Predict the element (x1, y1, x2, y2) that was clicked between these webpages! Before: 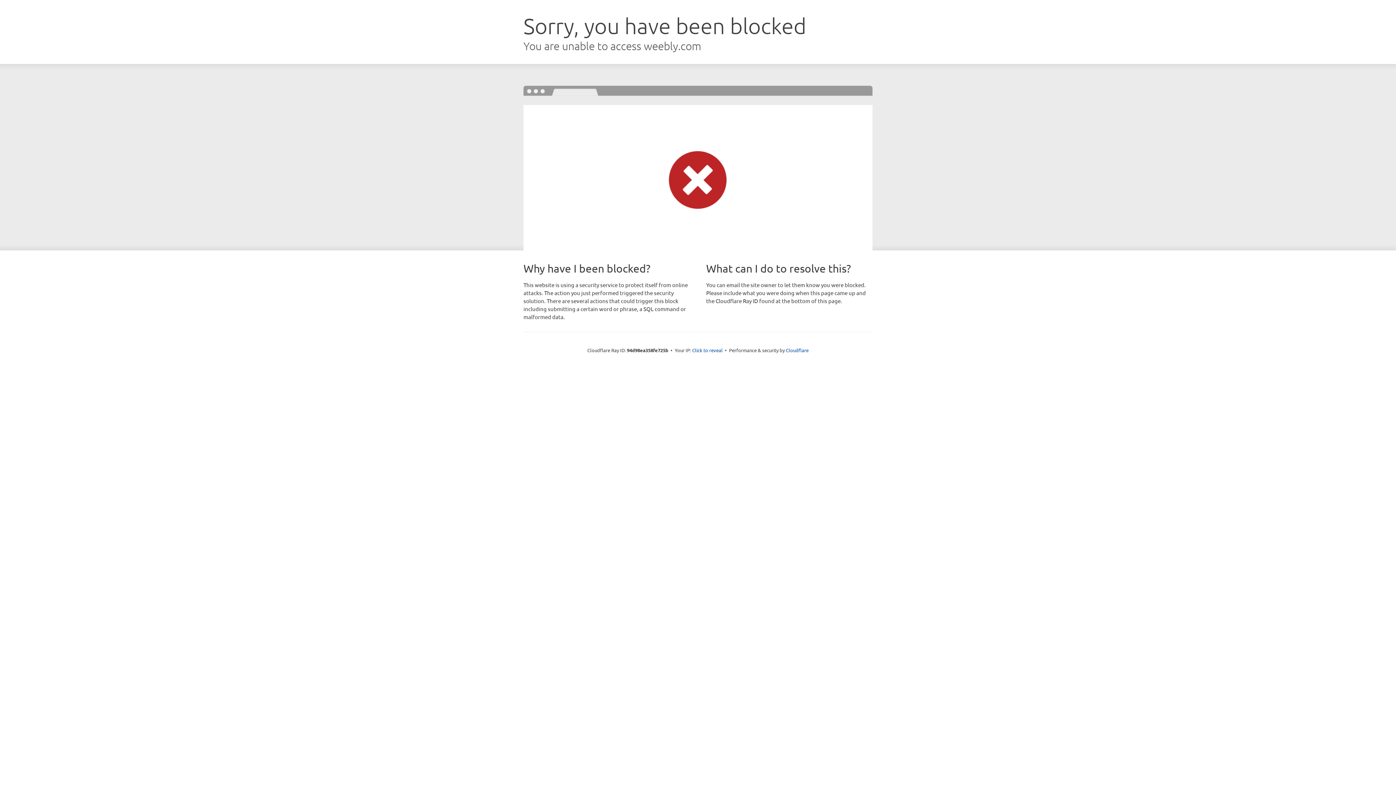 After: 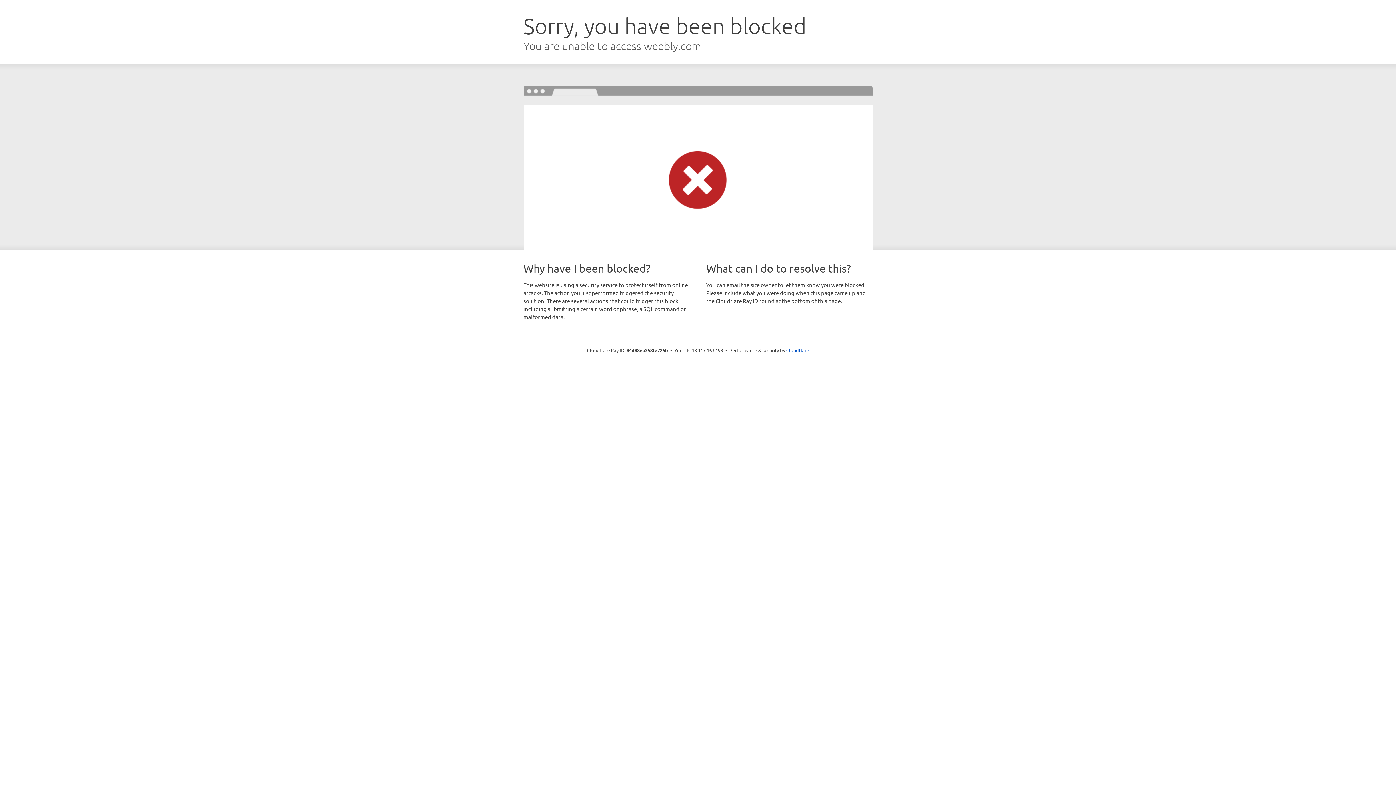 Action: label: Click to reveal bbox: (692, 346, 722, 353)